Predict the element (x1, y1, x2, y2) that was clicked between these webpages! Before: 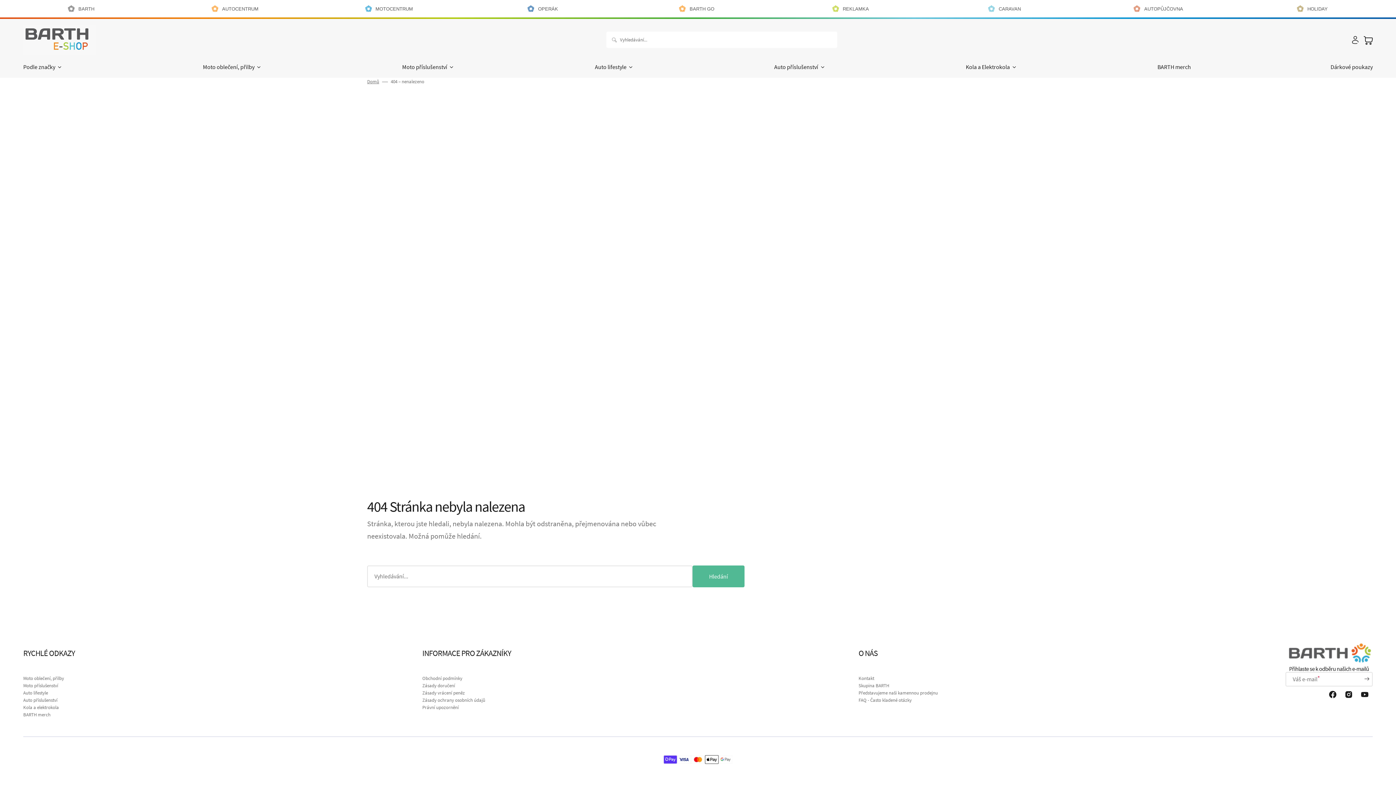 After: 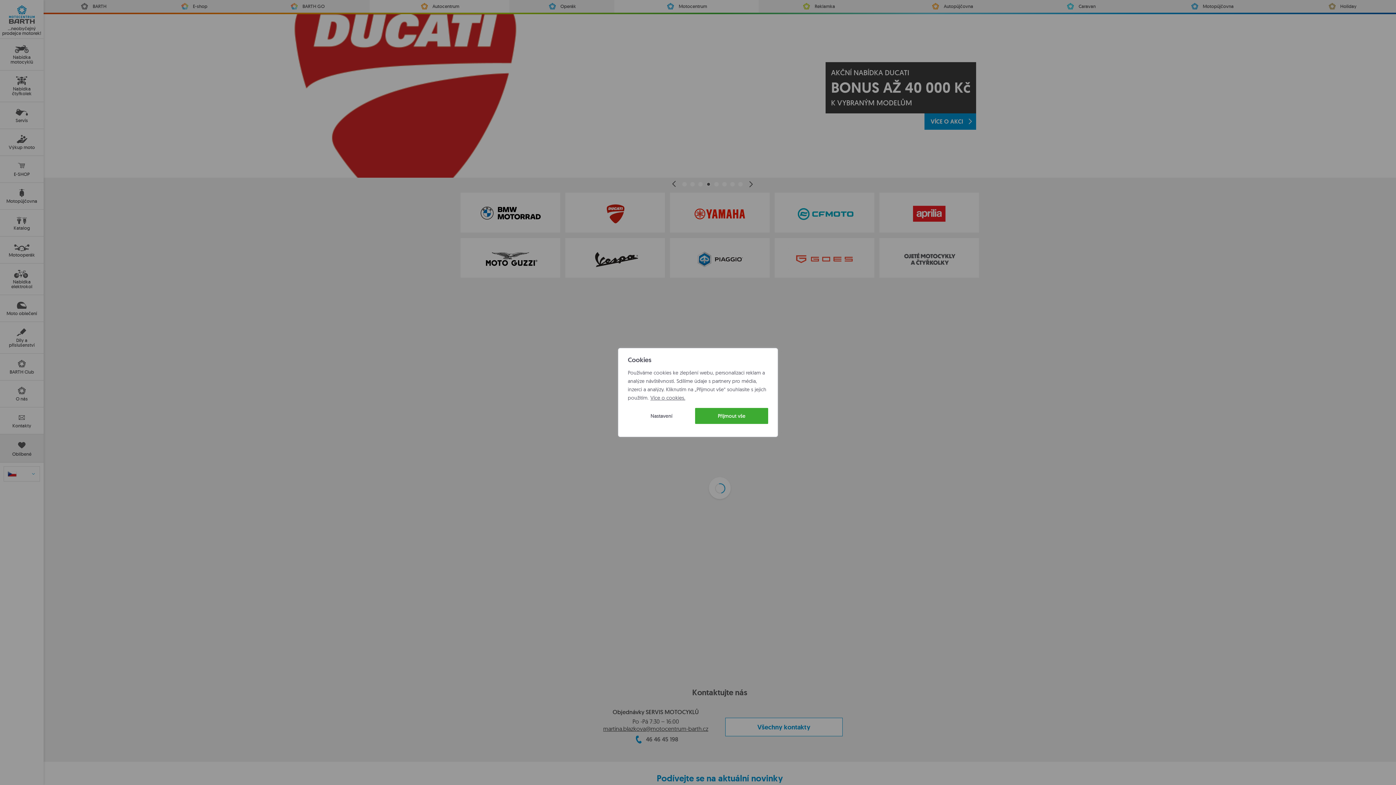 Action: bbox: (313, 4, 467, 13) label: MOTOCENTRUM